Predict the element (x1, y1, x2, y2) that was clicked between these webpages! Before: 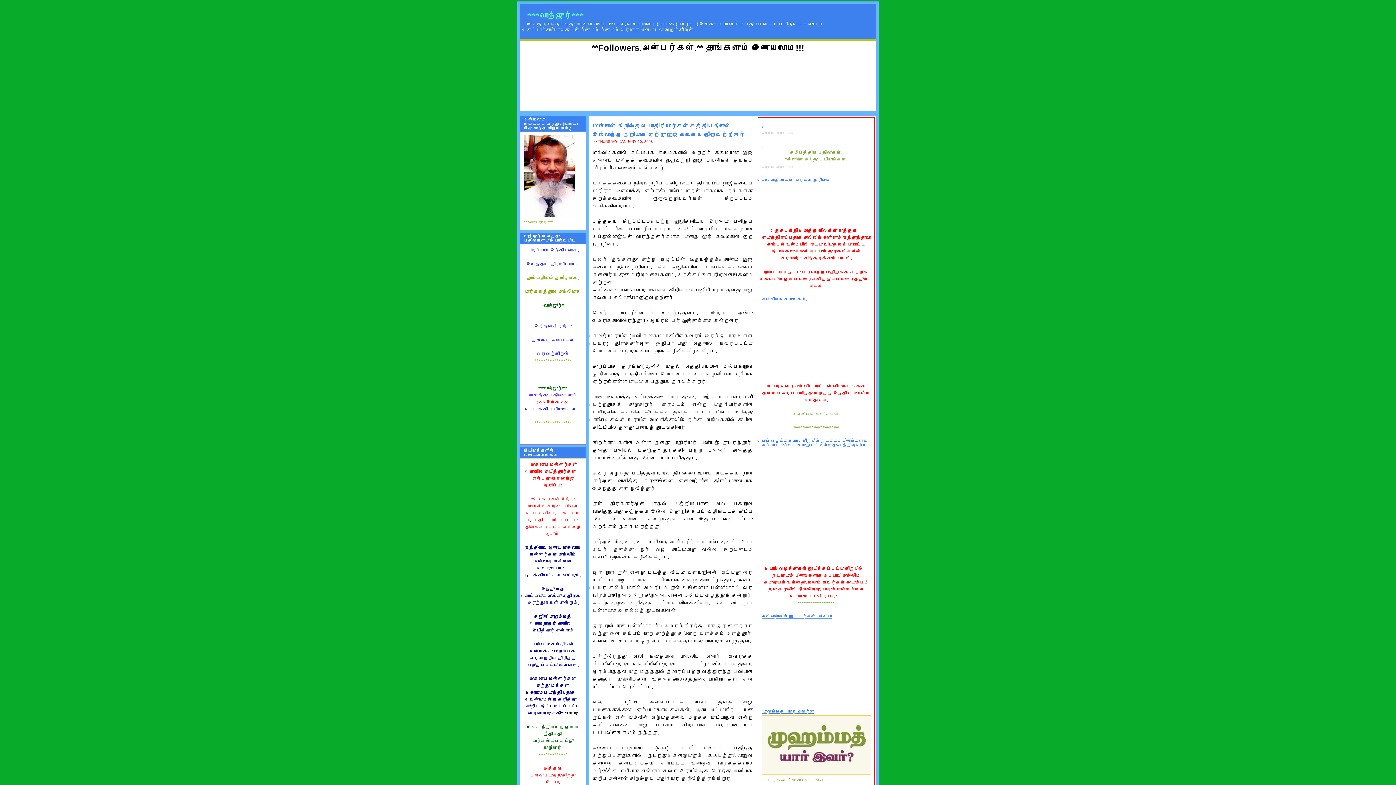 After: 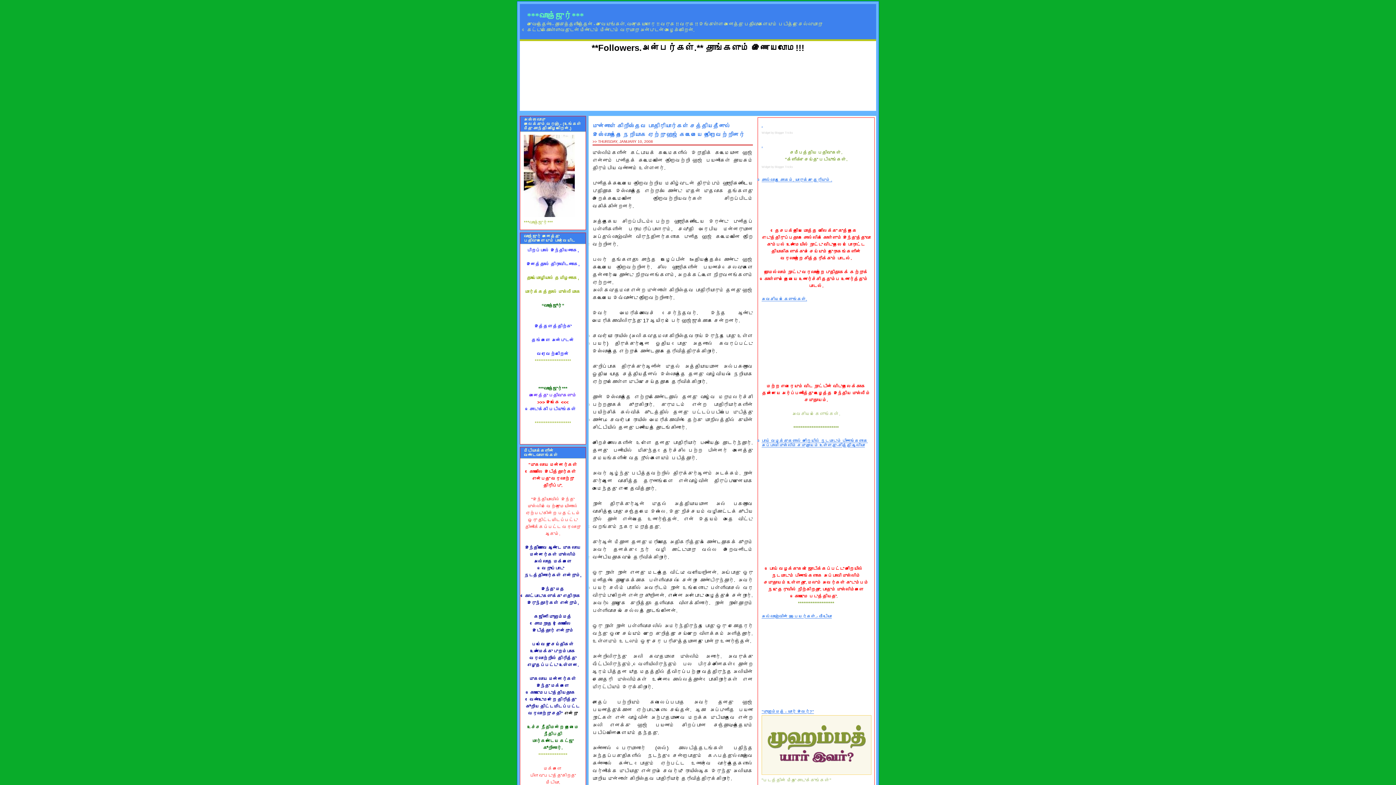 Action: bbox: (761, 771, 871, 776)